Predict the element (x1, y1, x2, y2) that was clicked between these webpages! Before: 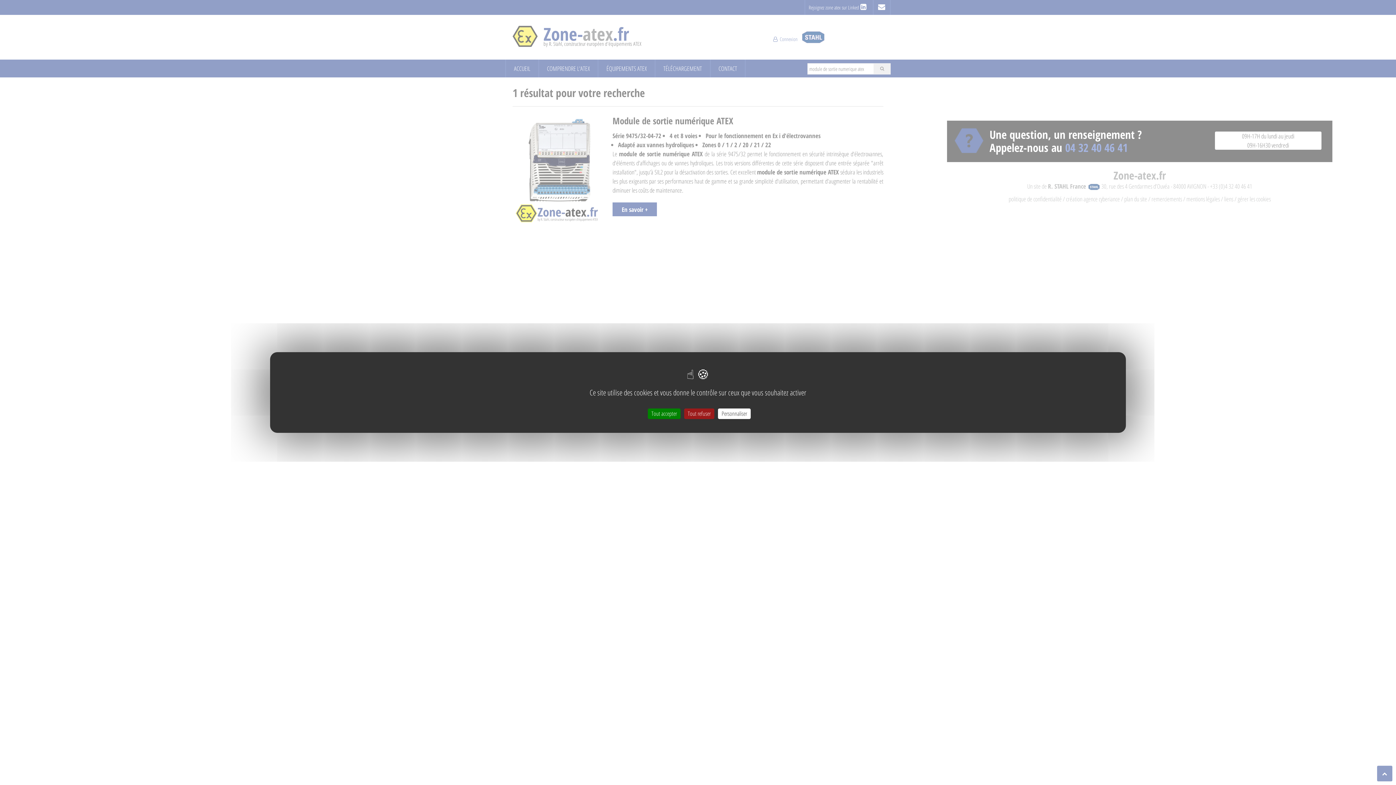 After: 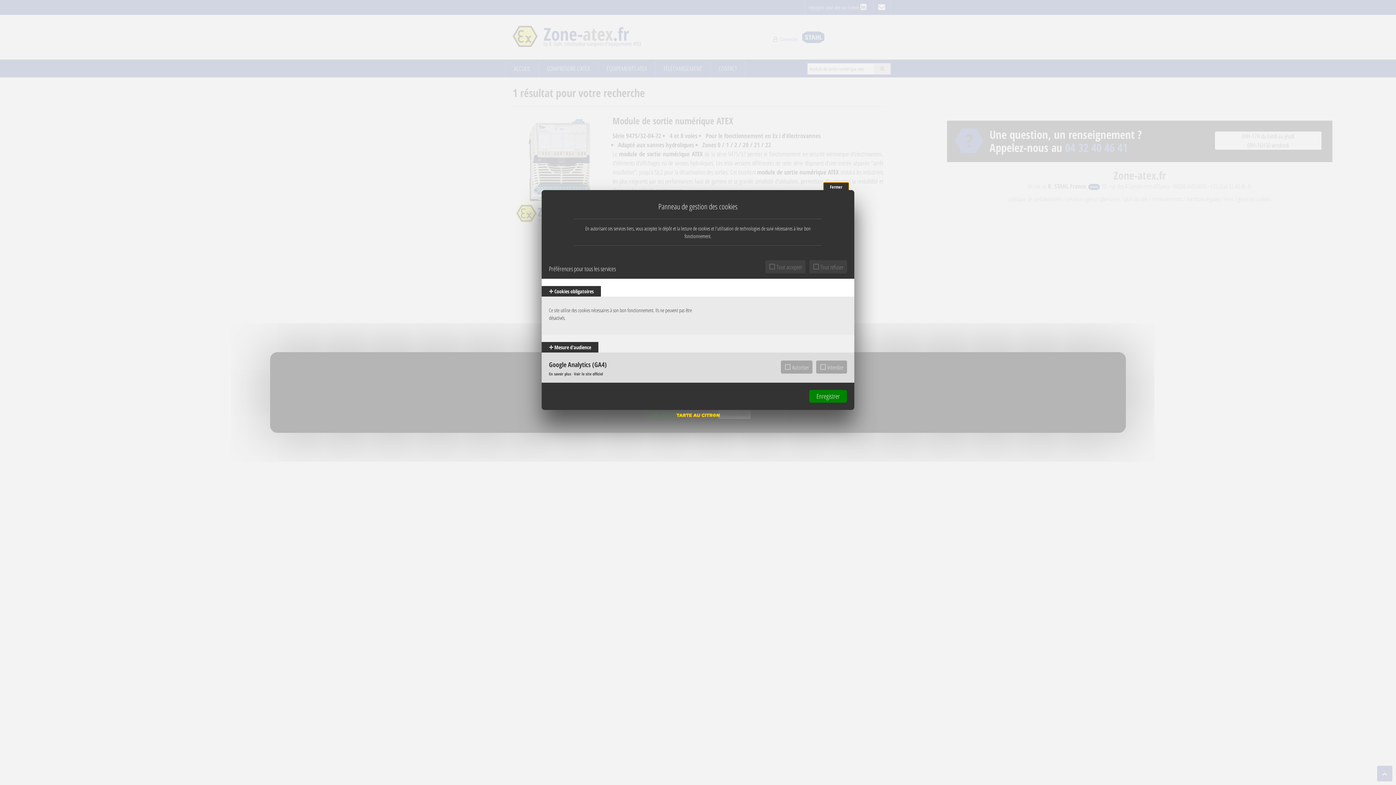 Action: bbox: (718, 408, 750, 419) label: Personnaliser (fenêtre modale)